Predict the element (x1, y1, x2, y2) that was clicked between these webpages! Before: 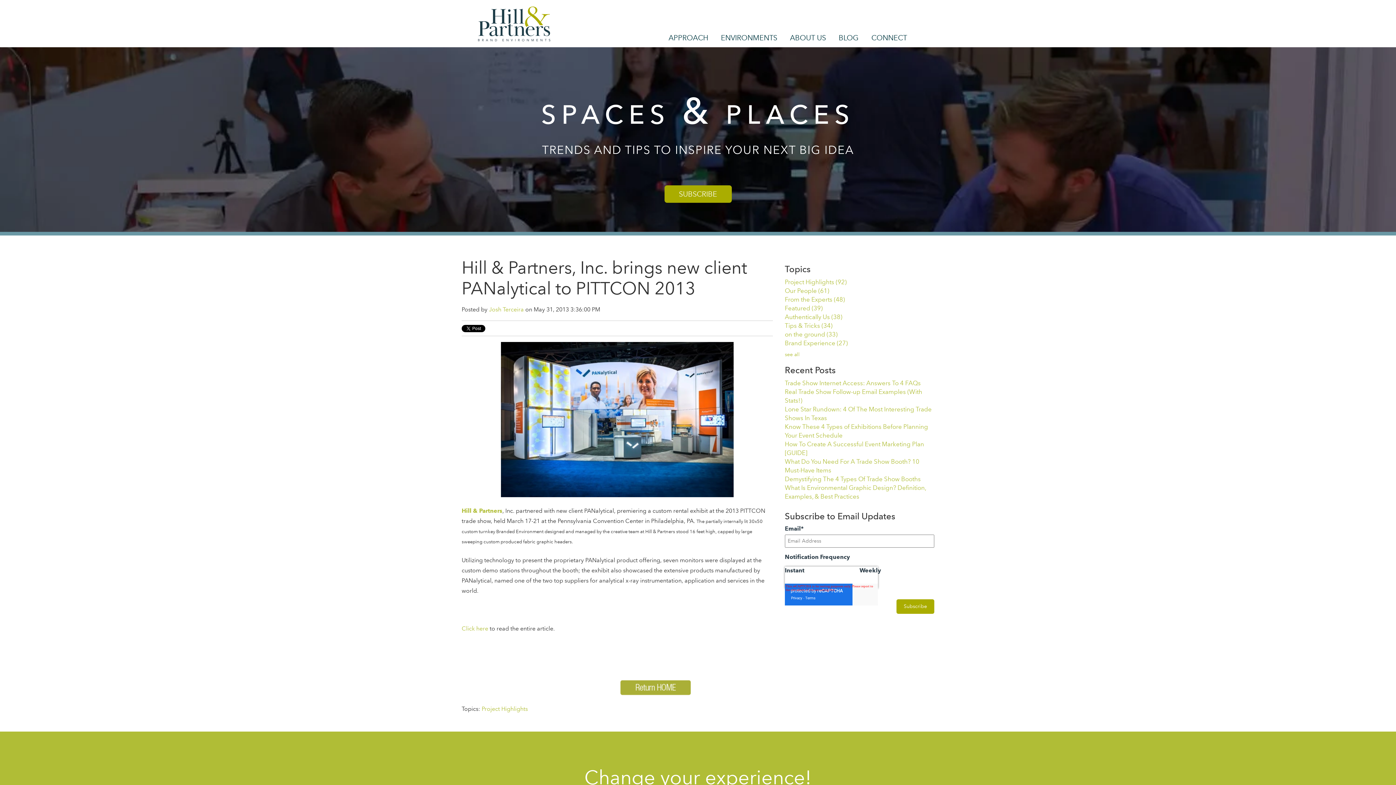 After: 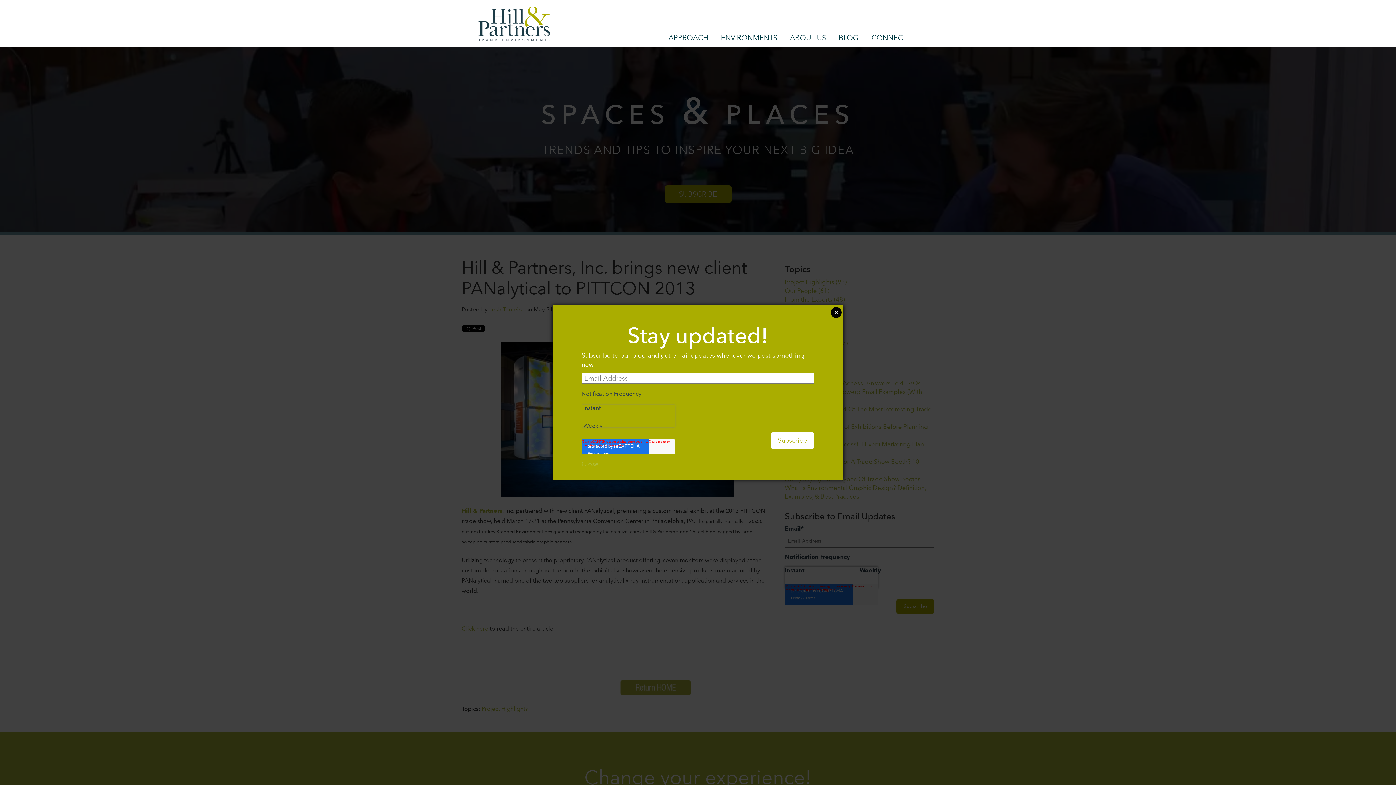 Action: bbox: (664, 185, 731, 202) label: SUBSCRIBE